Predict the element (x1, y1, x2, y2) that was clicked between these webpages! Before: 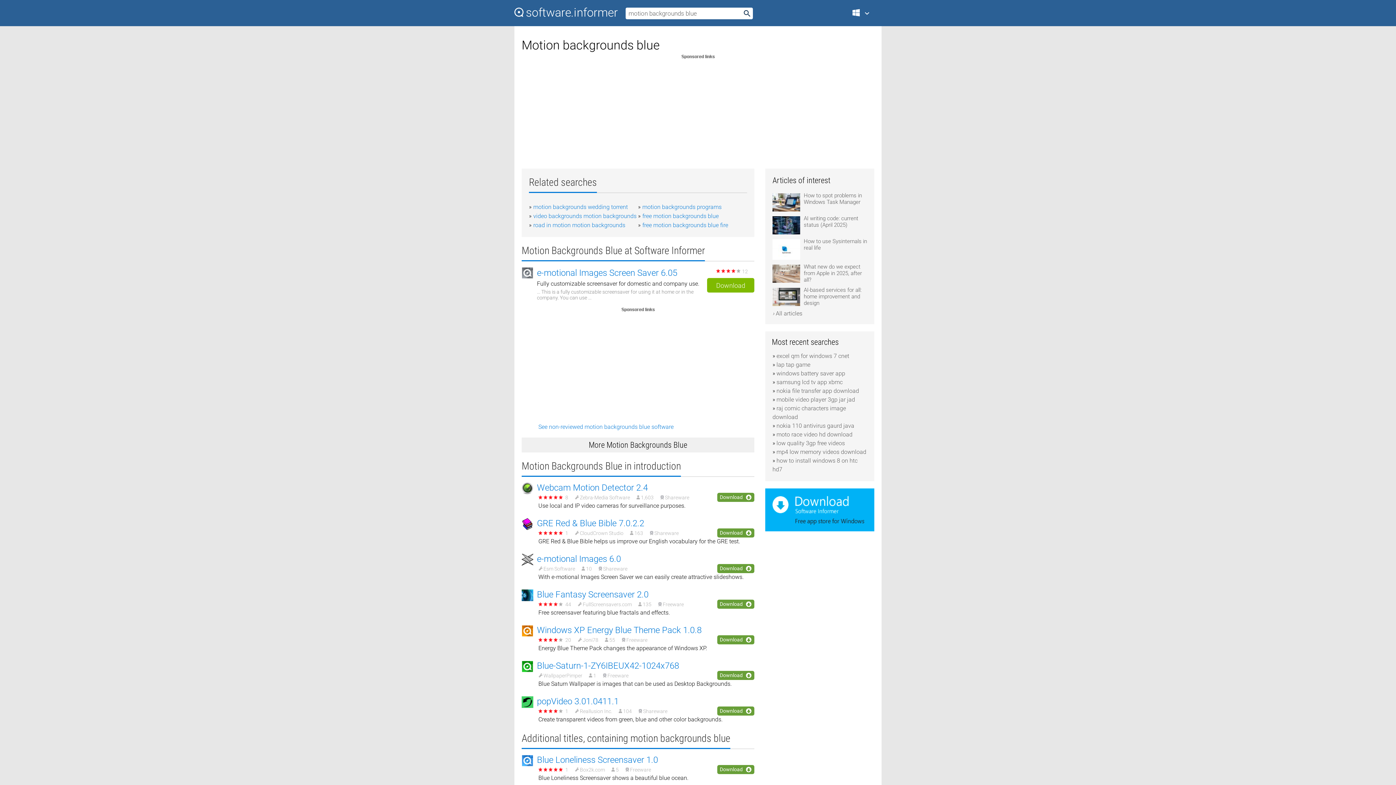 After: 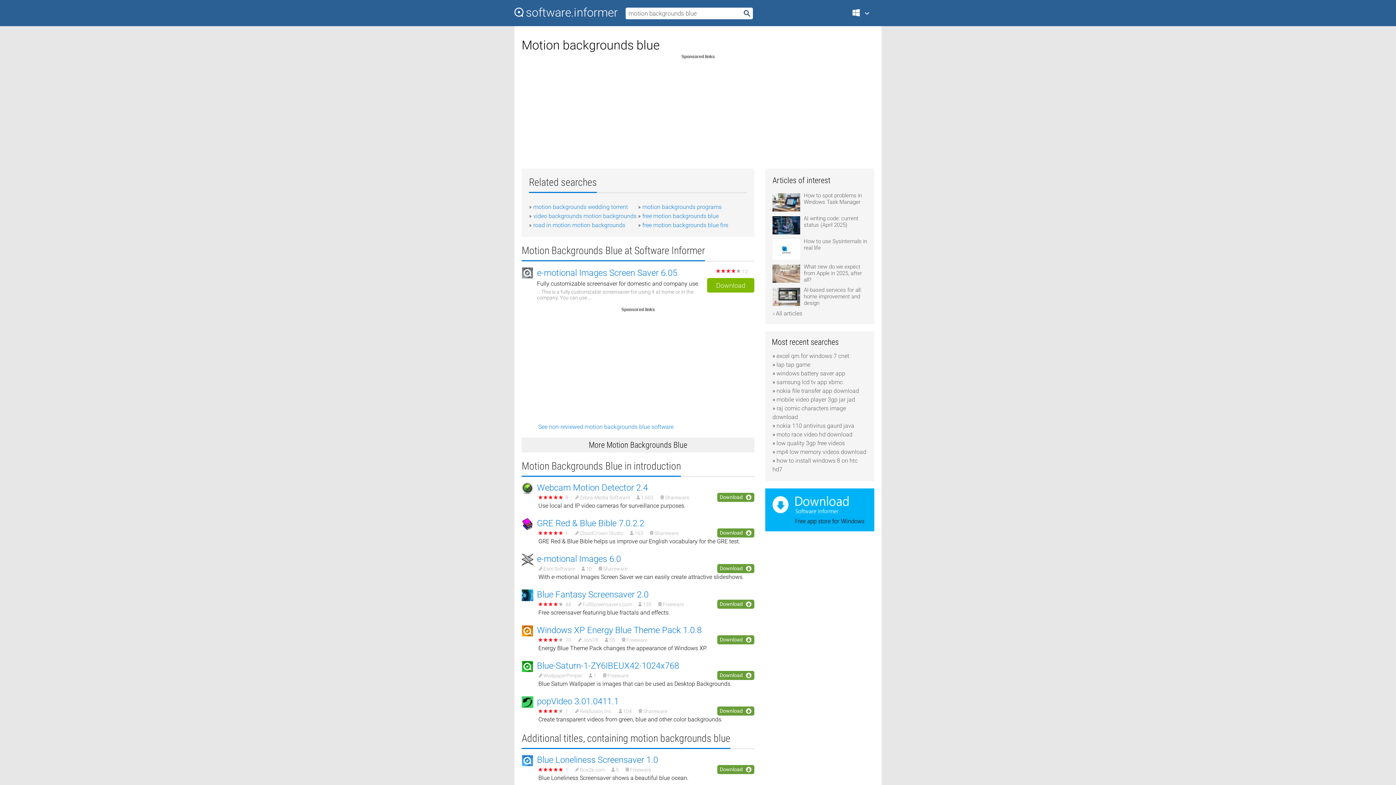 Action: bbox: (765, 526, 874, 533)